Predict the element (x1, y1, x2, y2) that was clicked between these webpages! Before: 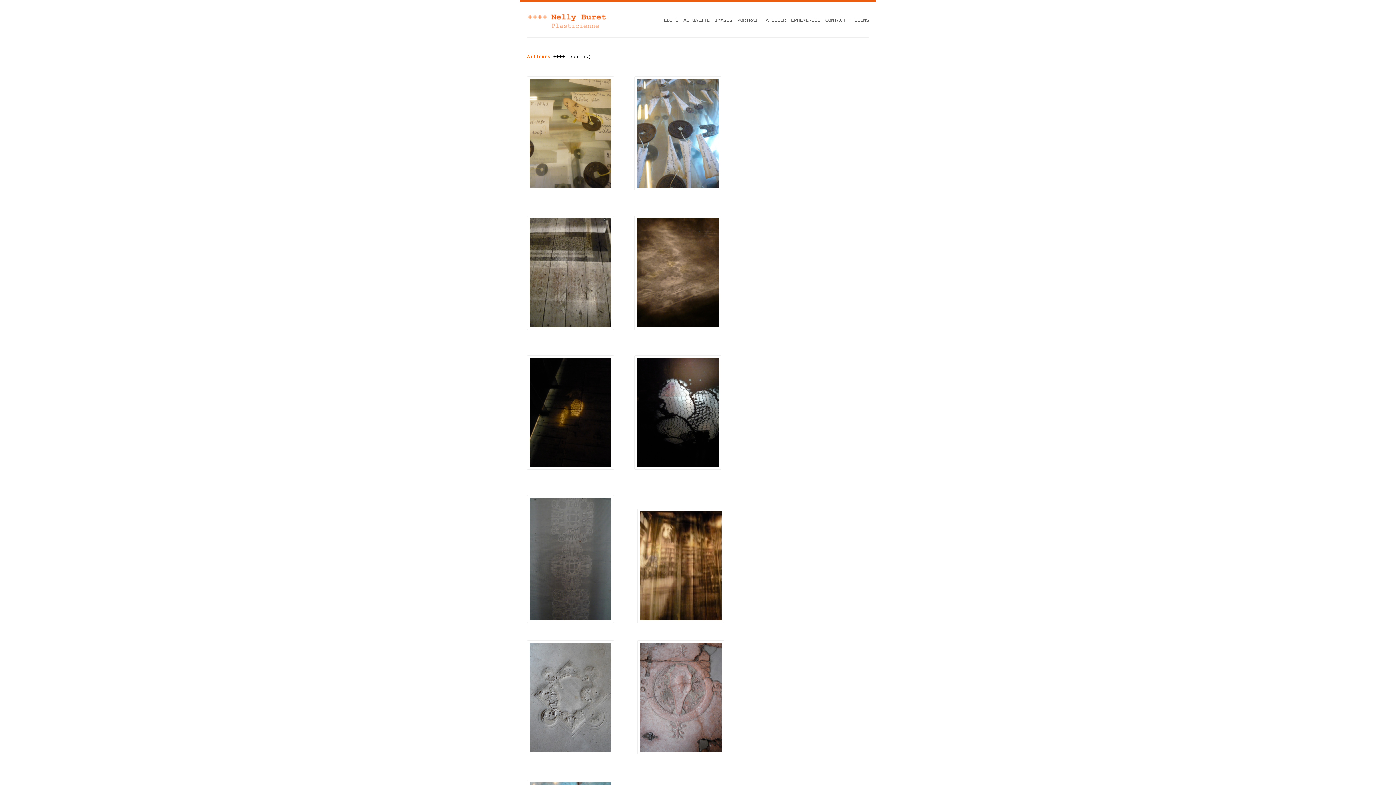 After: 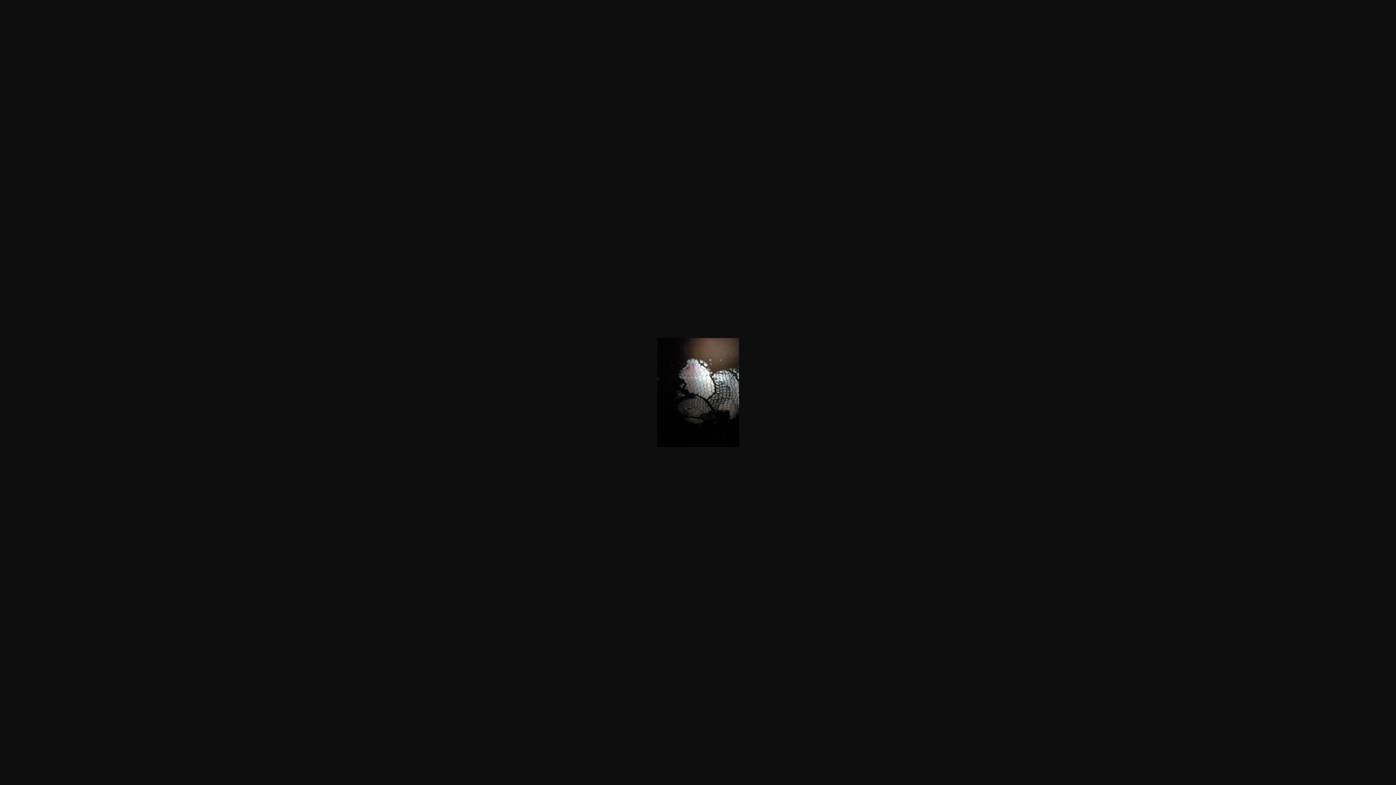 Action: bbox: (634, 473, 721, 478)